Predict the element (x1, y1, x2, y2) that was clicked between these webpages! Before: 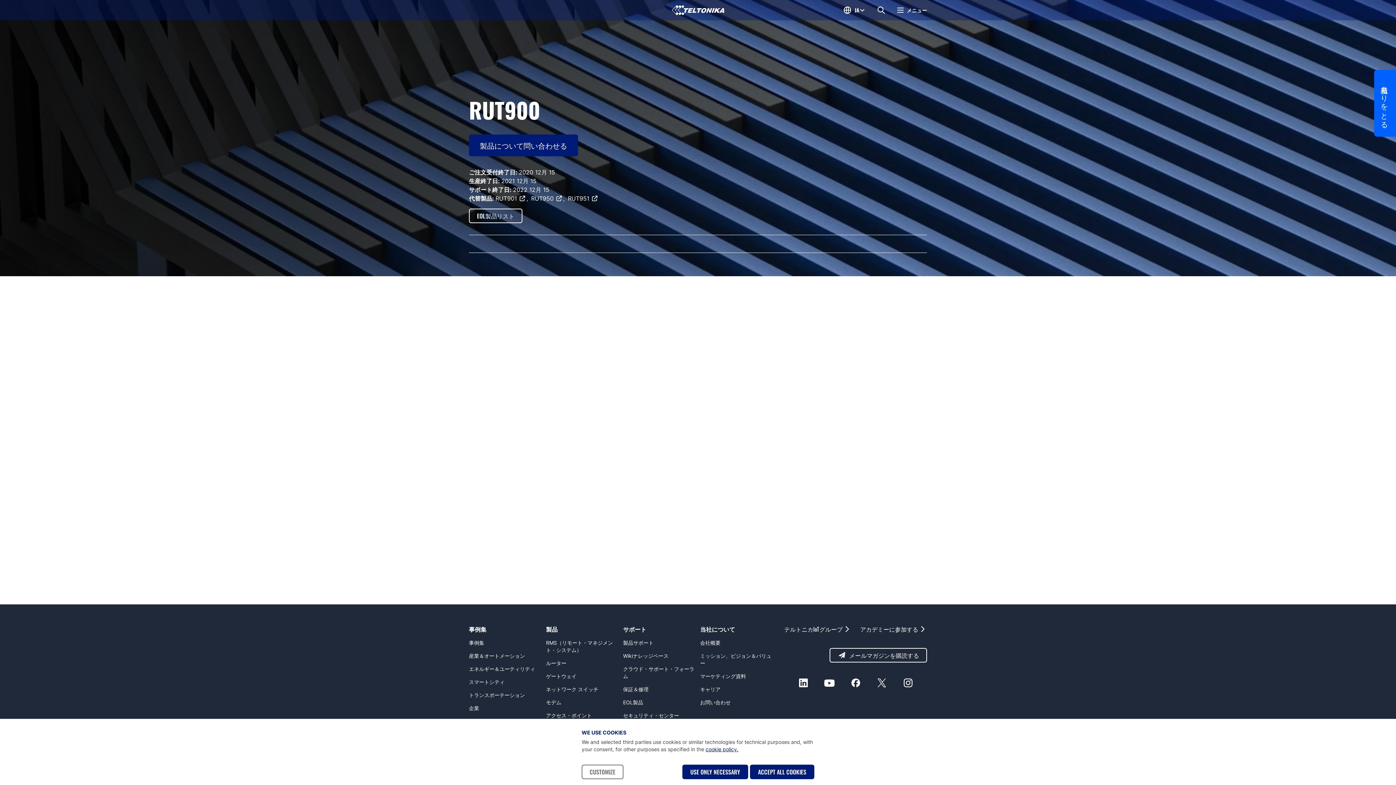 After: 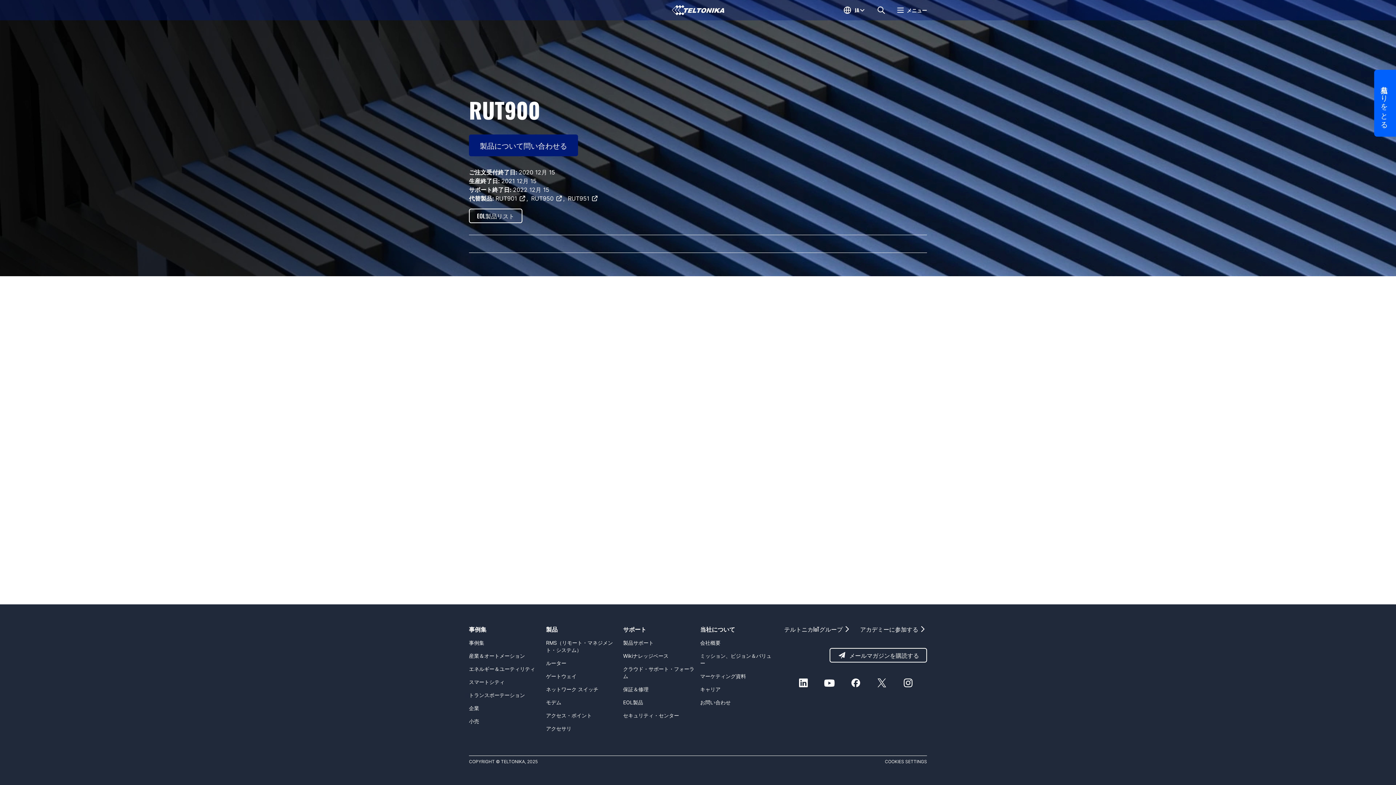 Action: bbox: (682, 765, 748, 779) label: USE ONLY NECESSARY